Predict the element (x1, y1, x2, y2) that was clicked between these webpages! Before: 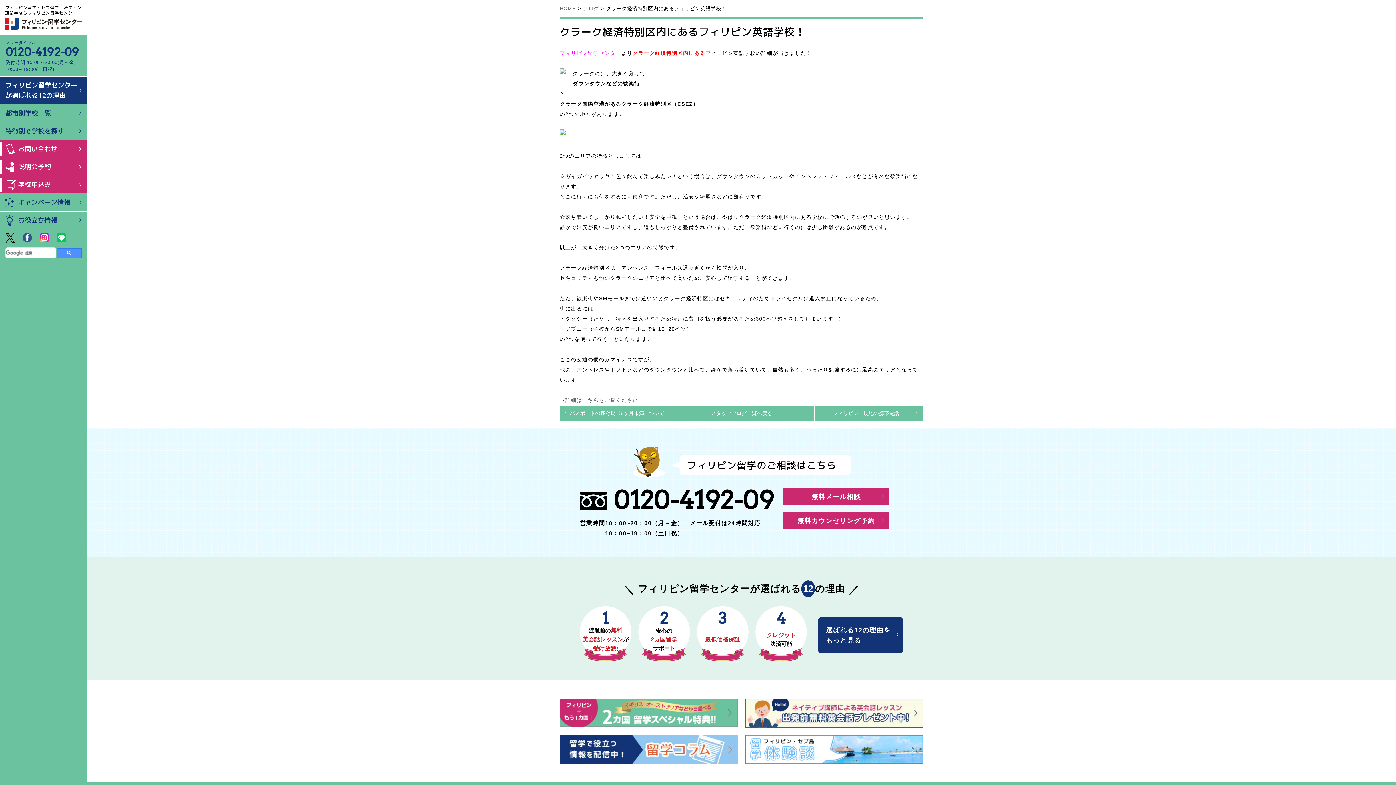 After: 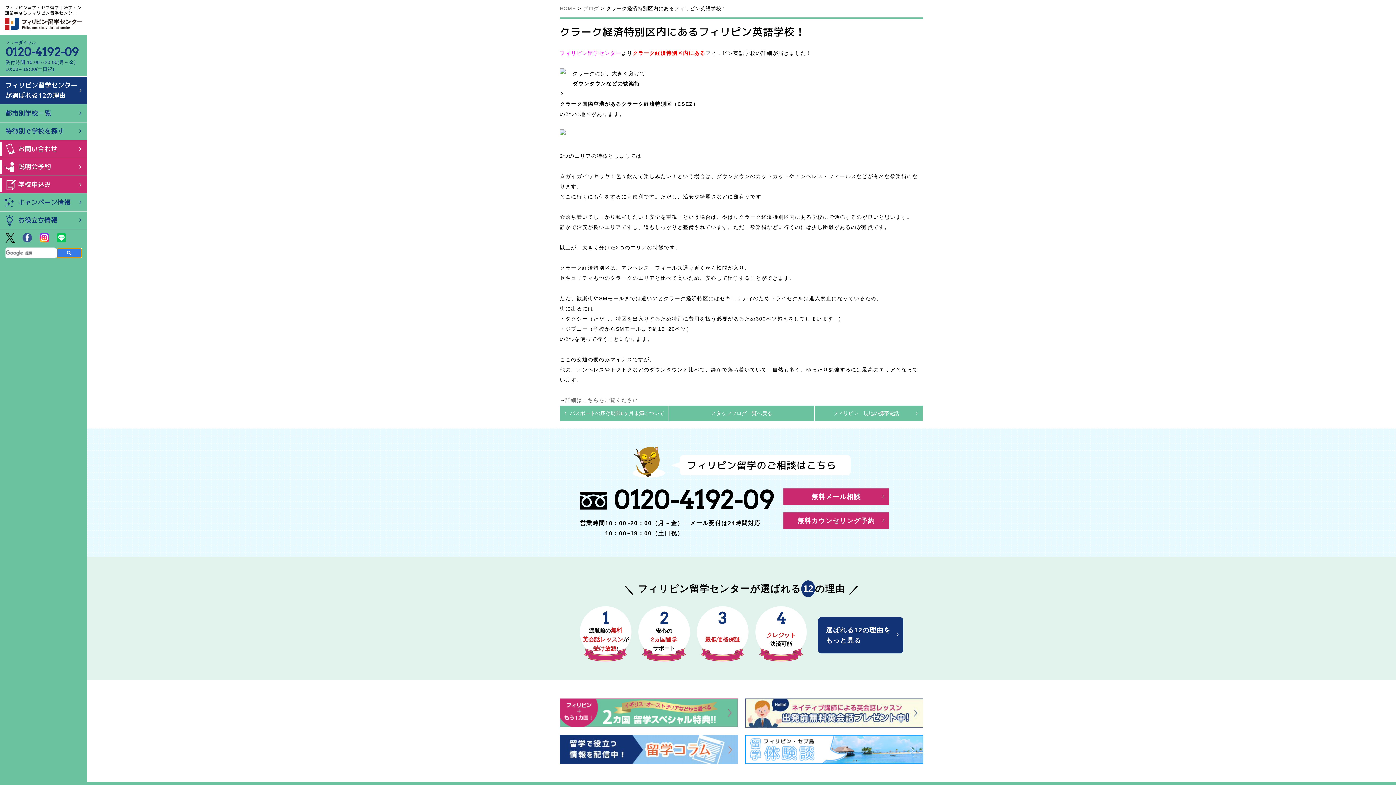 Action: bbox: (56, 248, 81, 258)